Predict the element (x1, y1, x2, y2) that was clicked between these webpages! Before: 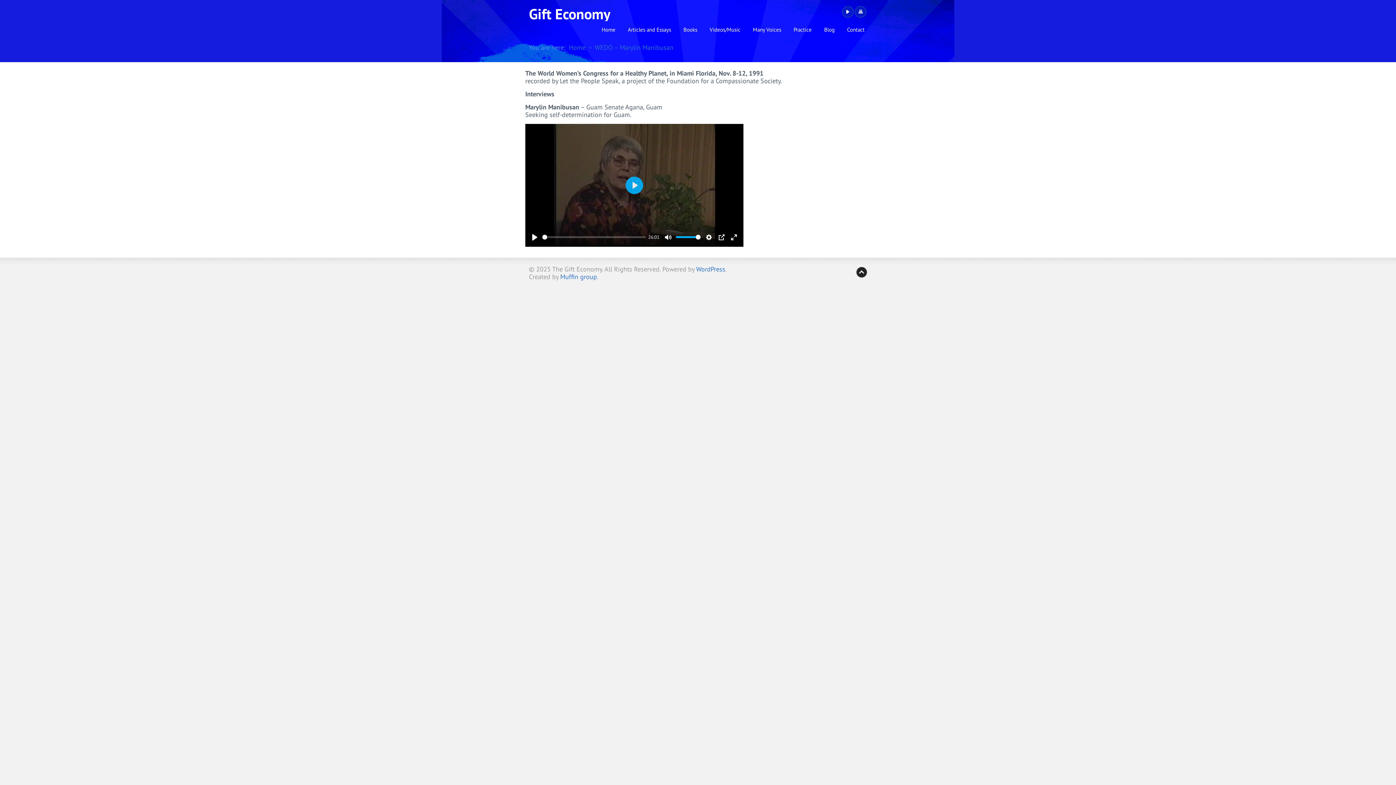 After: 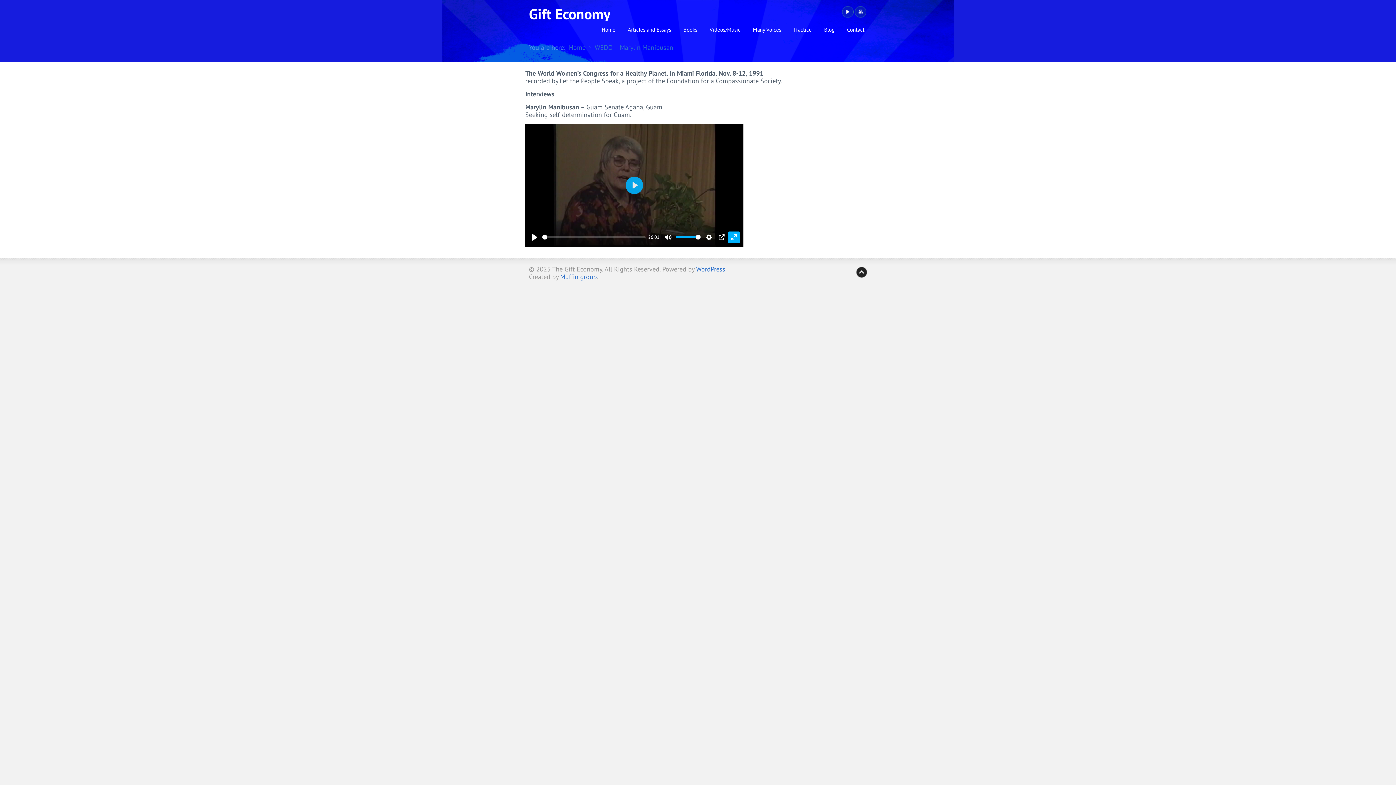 Action: bbox: (728, 231, 740, 243) label: Enter fullscreen